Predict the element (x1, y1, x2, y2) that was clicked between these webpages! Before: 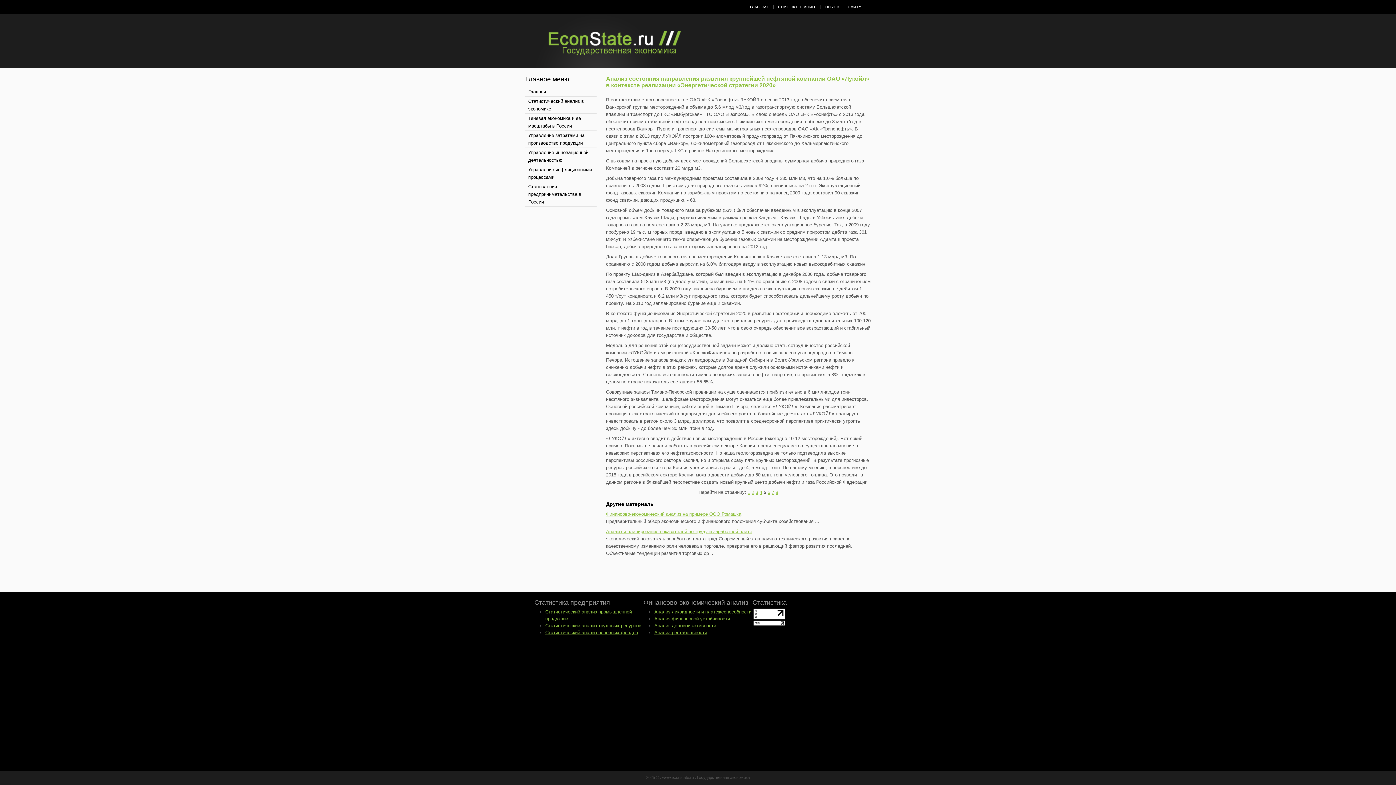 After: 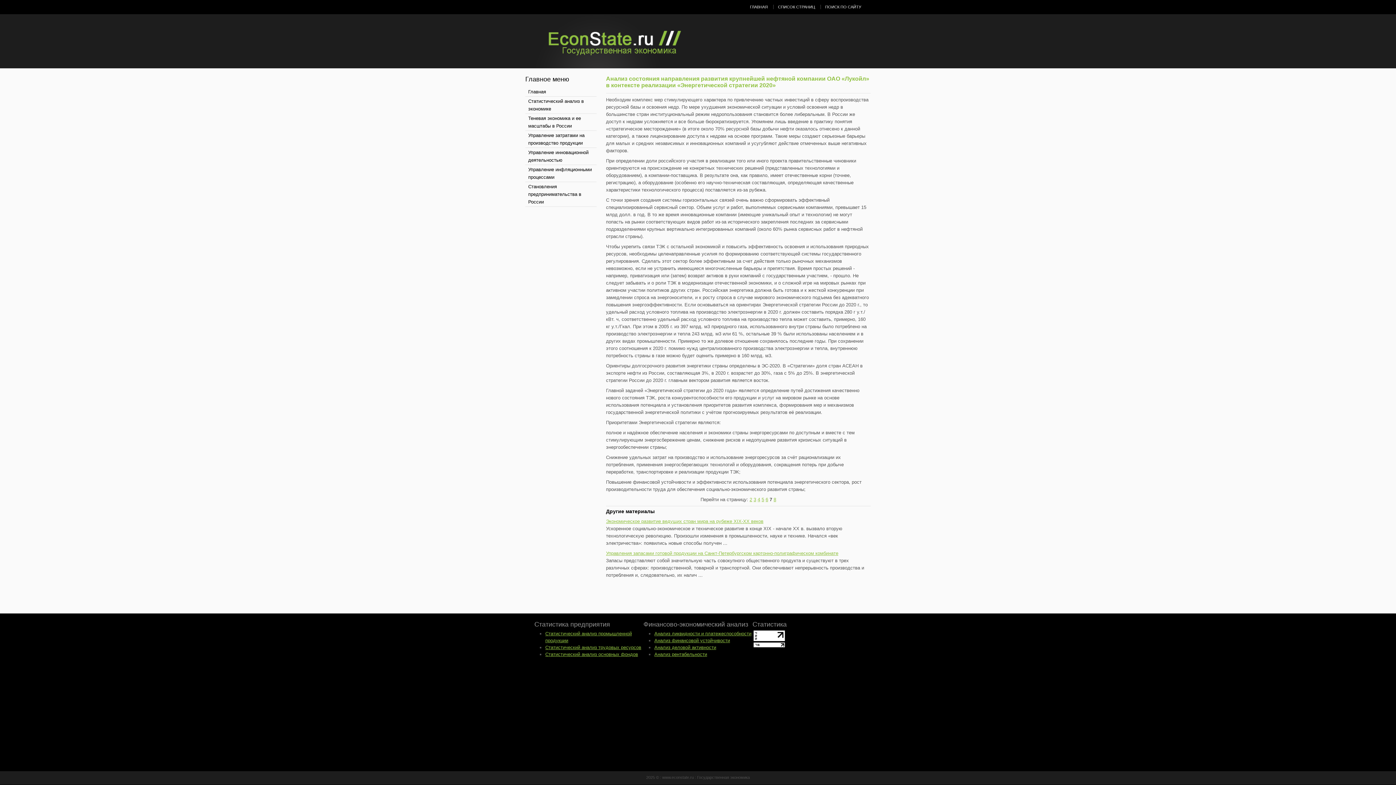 Action: bbox: (771, 489, 774, 495) label: 7